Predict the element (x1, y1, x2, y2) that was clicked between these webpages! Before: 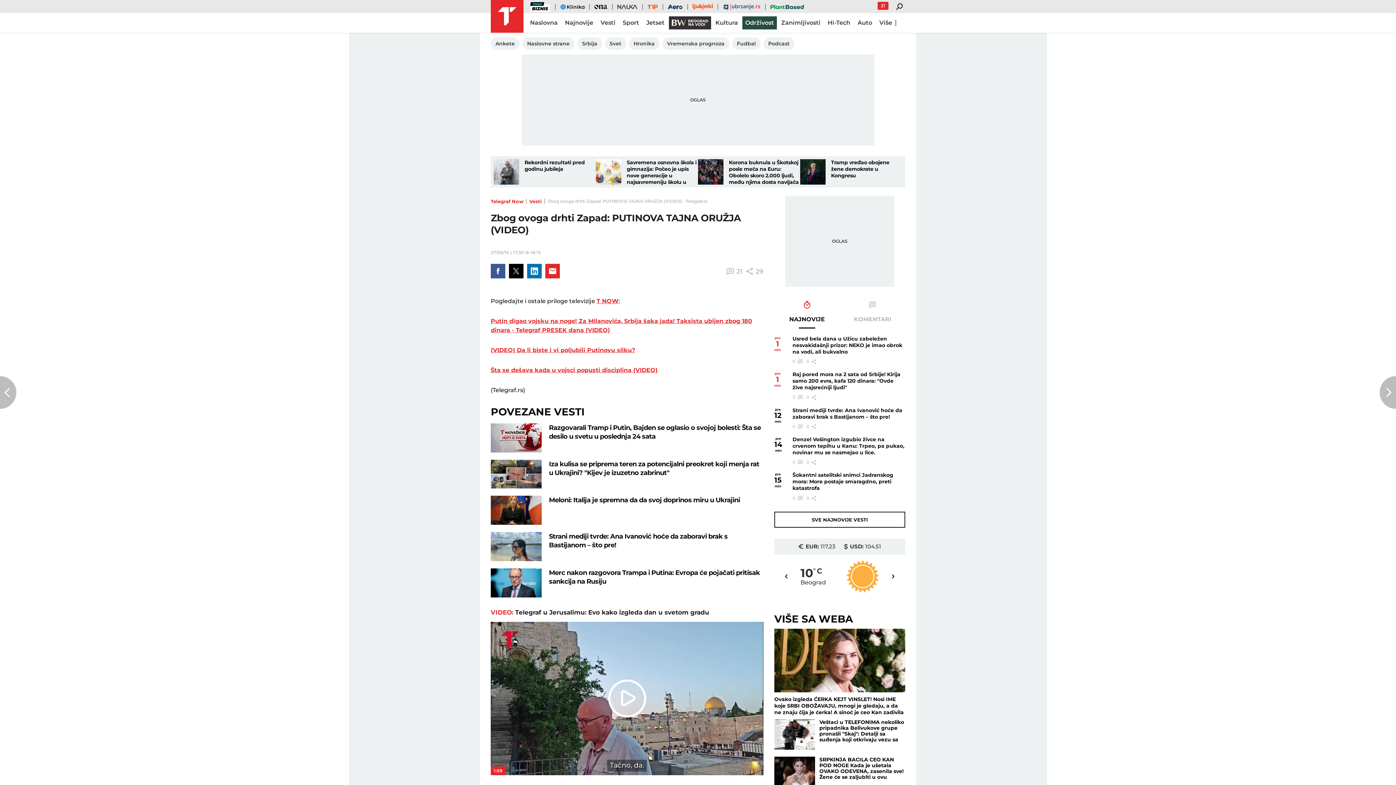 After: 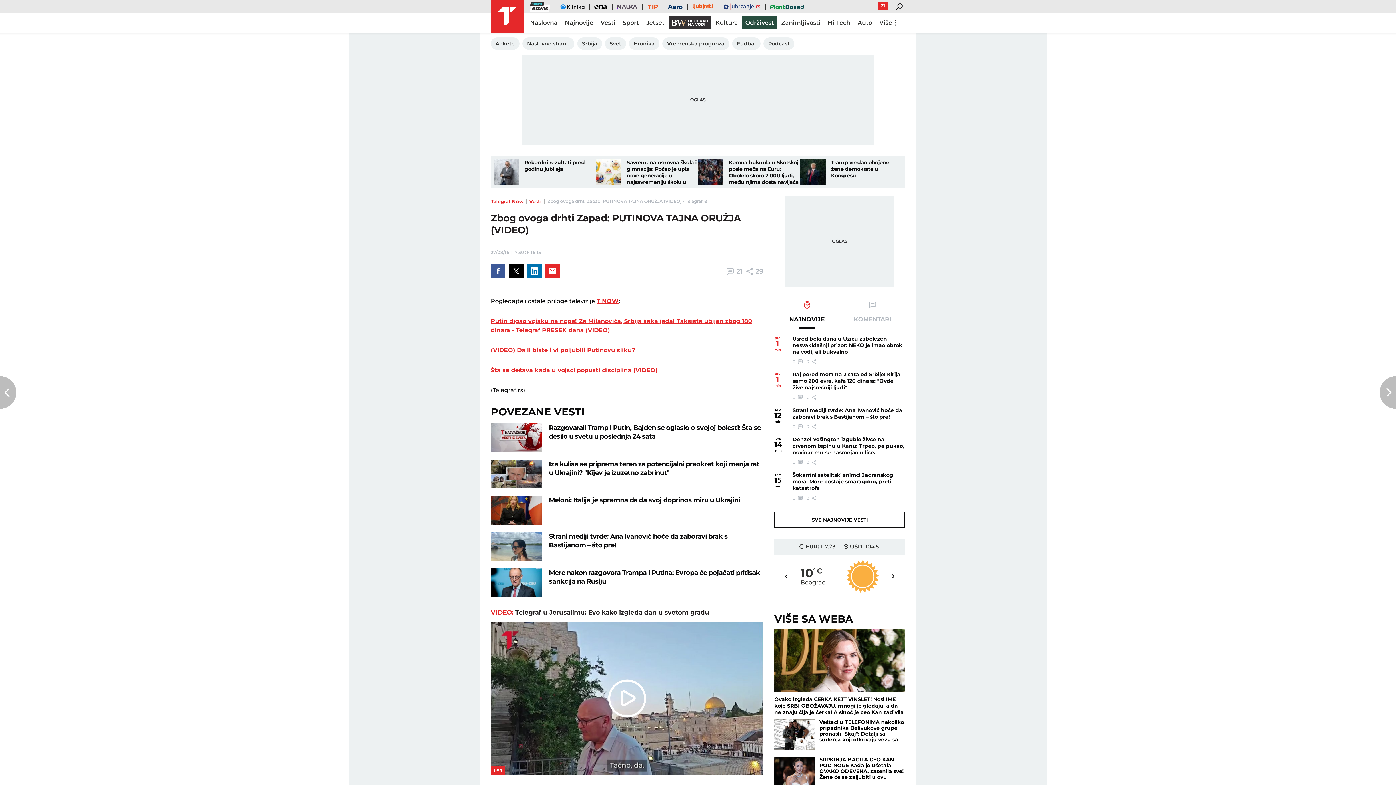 Action: label: Biznis bbox: (527, 0, 553, 13)